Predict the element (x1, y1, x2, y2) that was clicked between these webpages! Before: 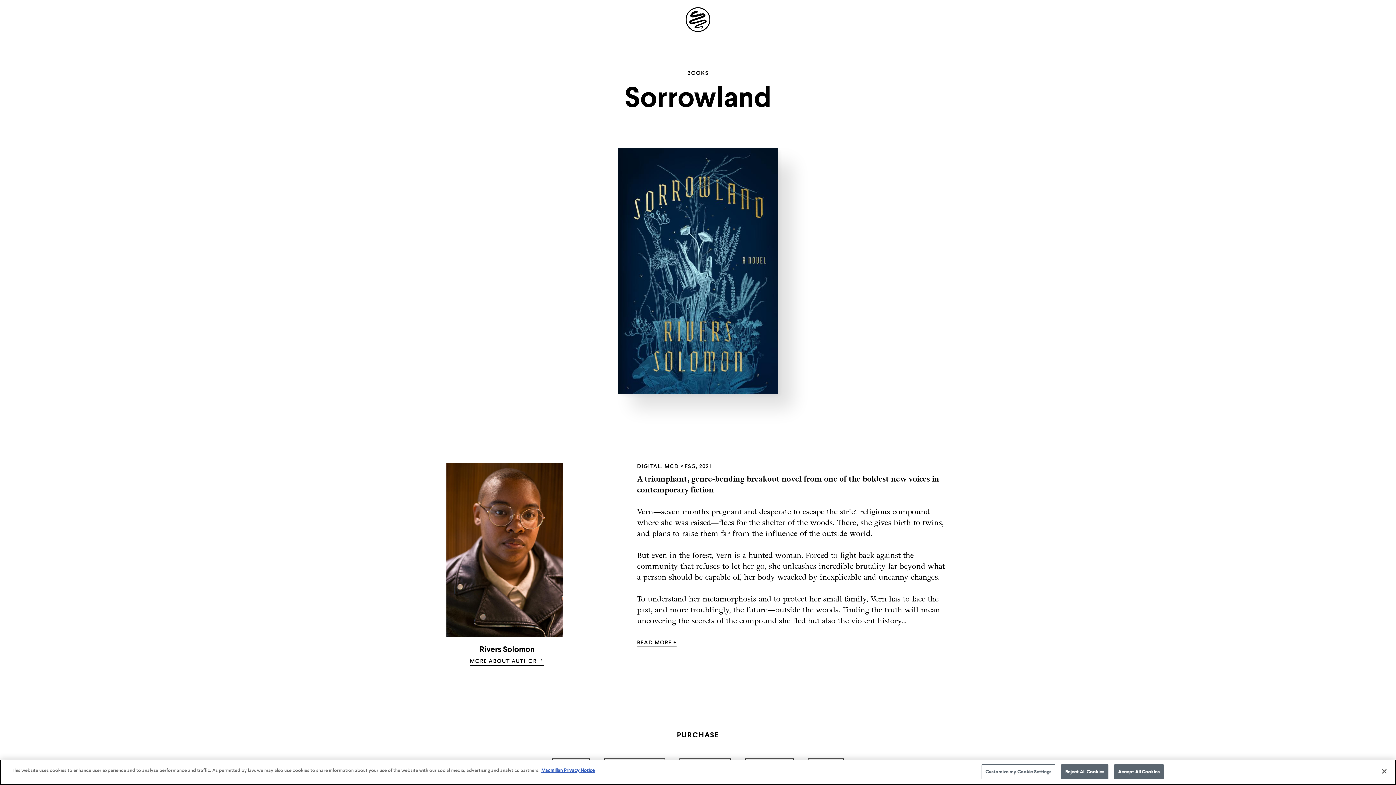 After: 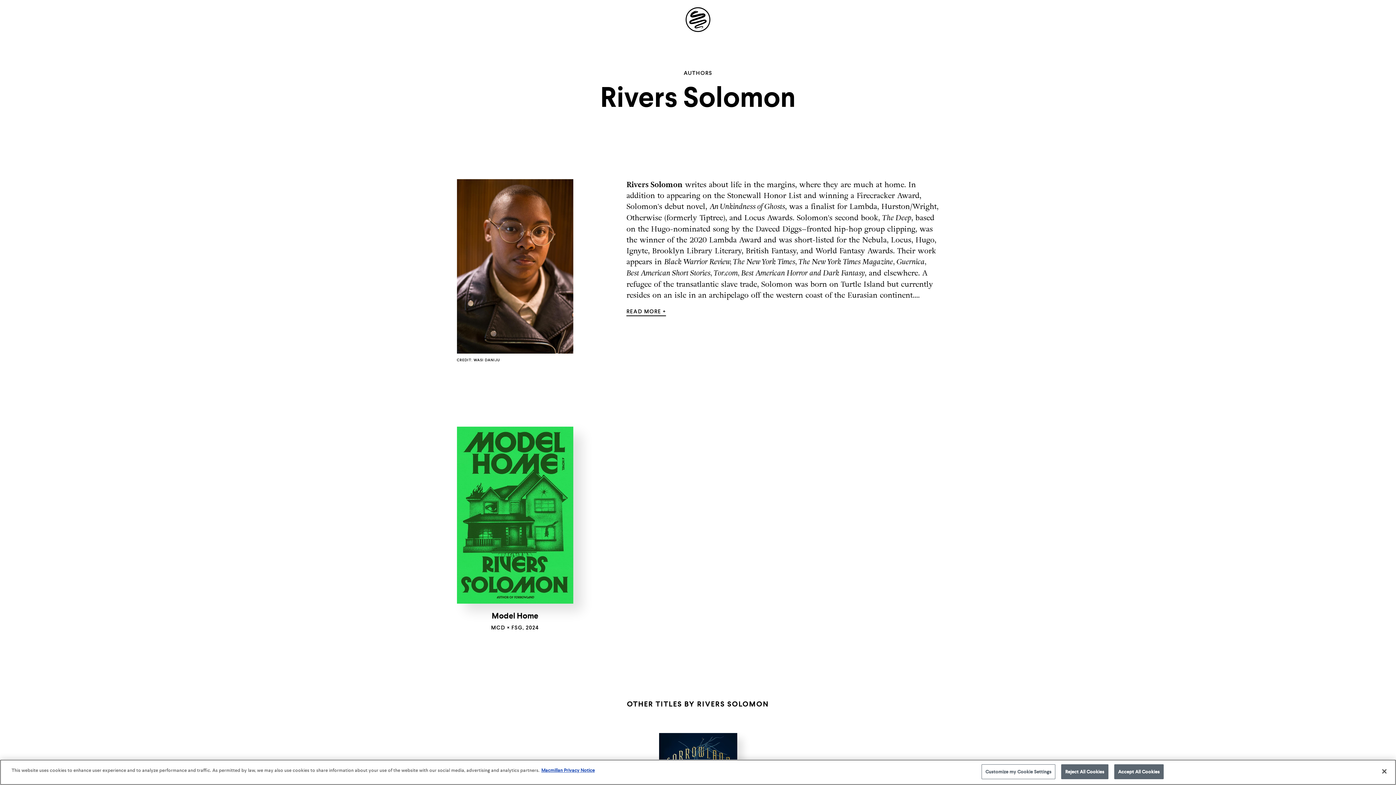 Action: label: MORE ABOUT AUTHOR  bbox: (470, 657, 544, 666)